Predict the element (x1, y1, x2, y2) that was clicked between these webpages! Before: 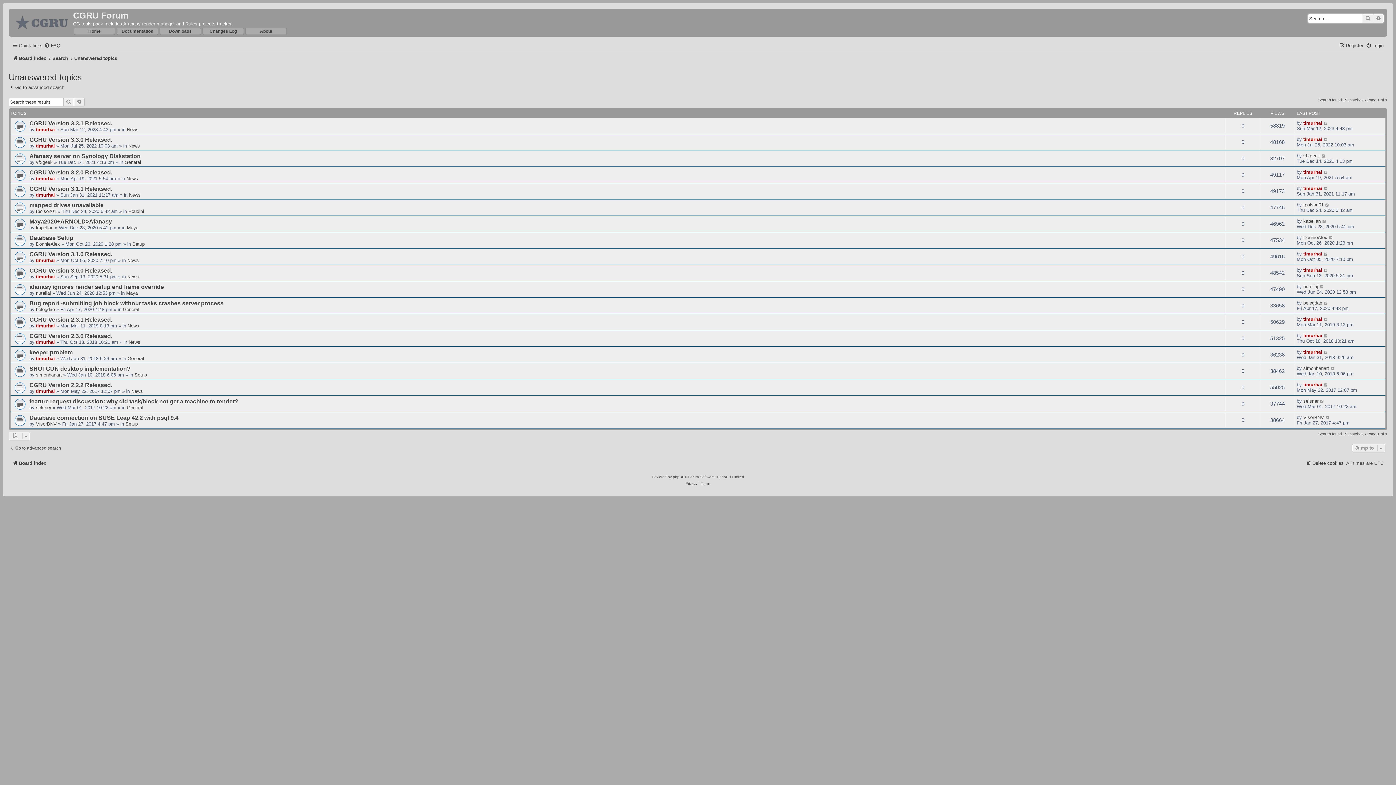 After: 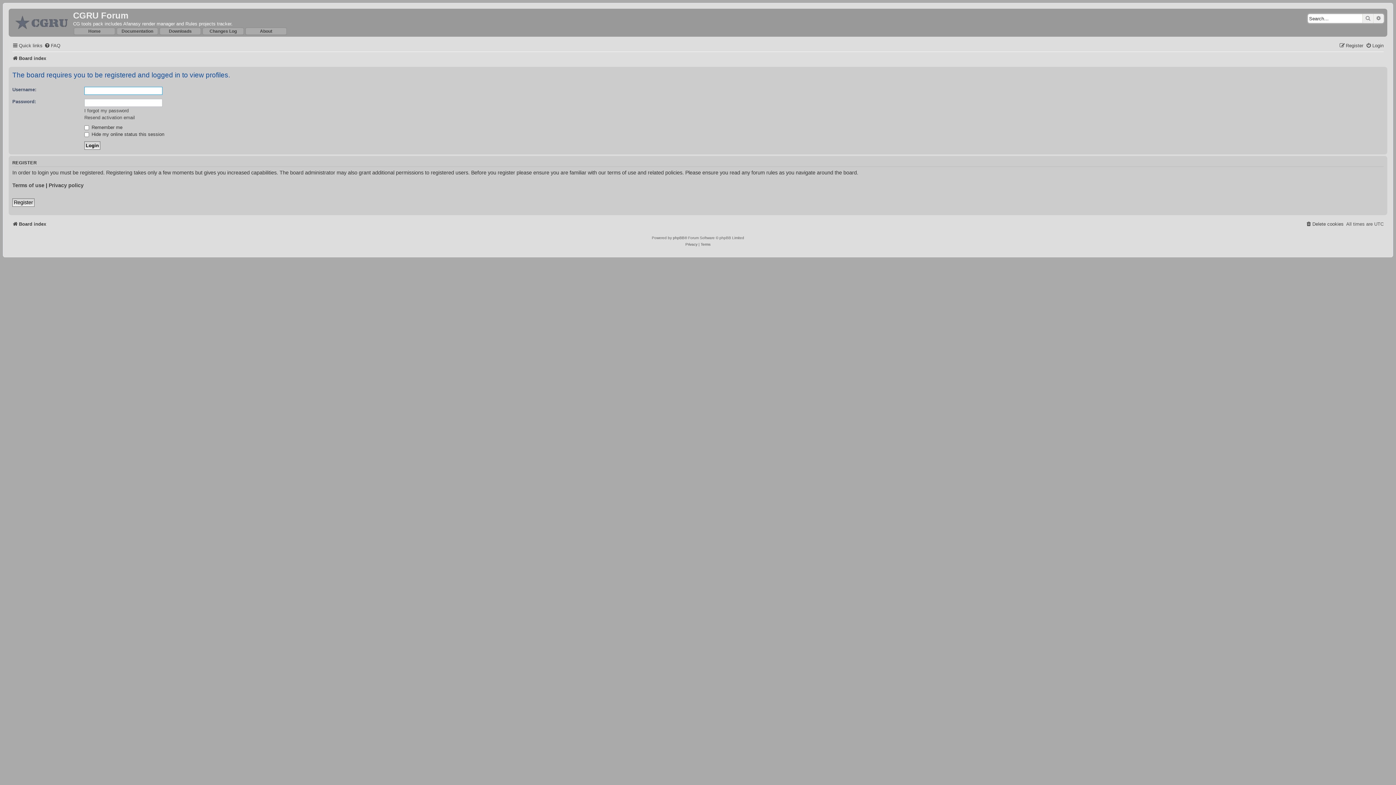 Action: bbox: (36, 159, 52, 165) label: vfxgeek